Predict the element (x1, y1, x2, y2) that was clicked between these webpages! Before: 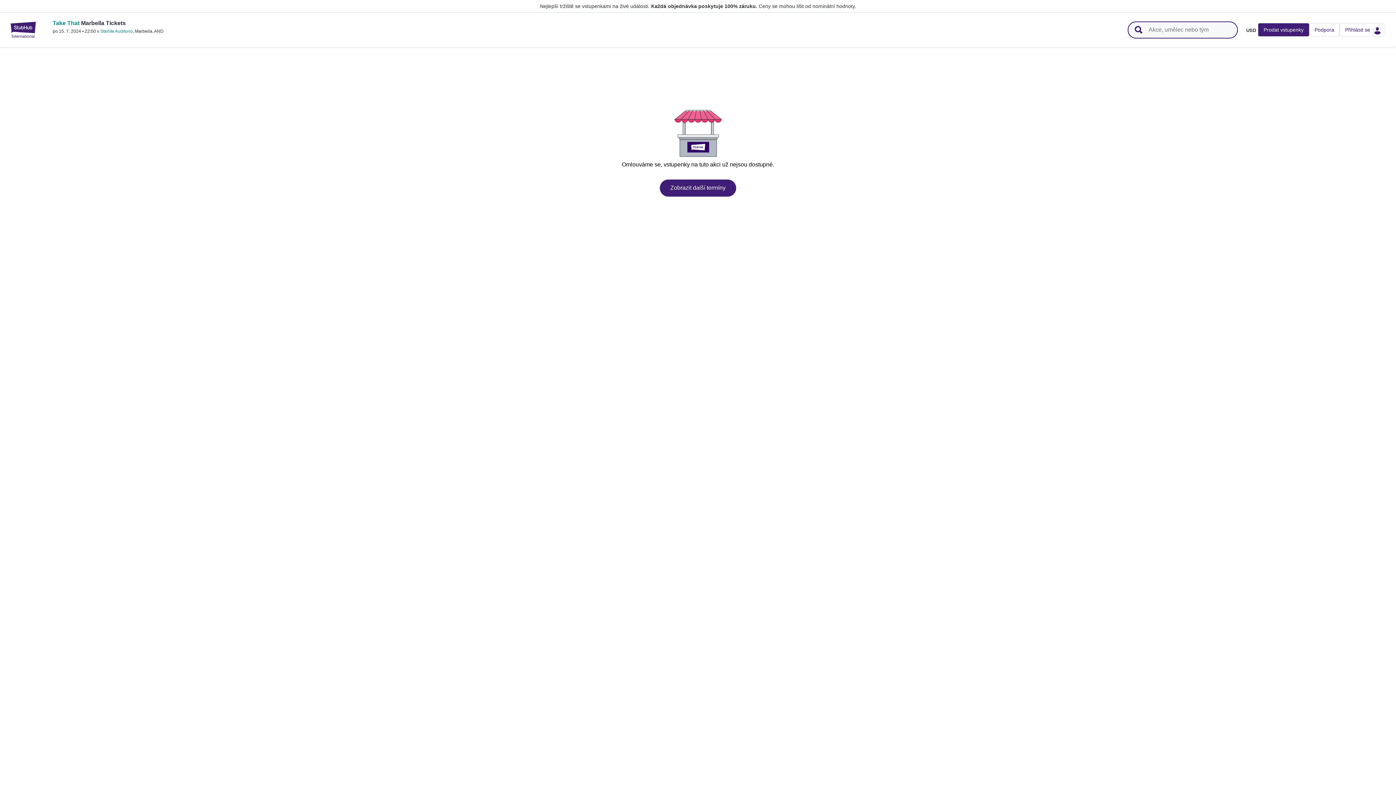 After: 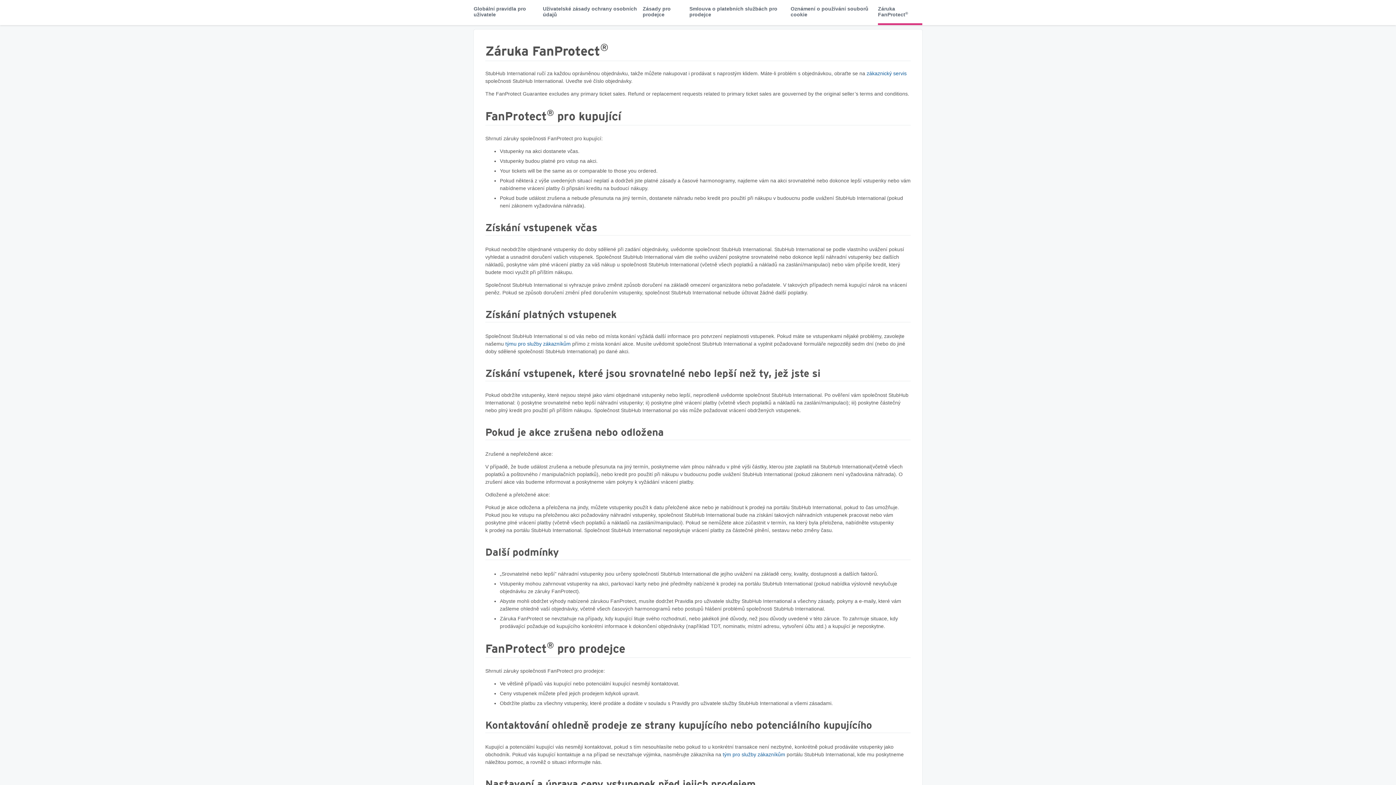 Action: bbox: (651, 3, 757, 9) label: Každá objednávka poskytuje 100% záruku.